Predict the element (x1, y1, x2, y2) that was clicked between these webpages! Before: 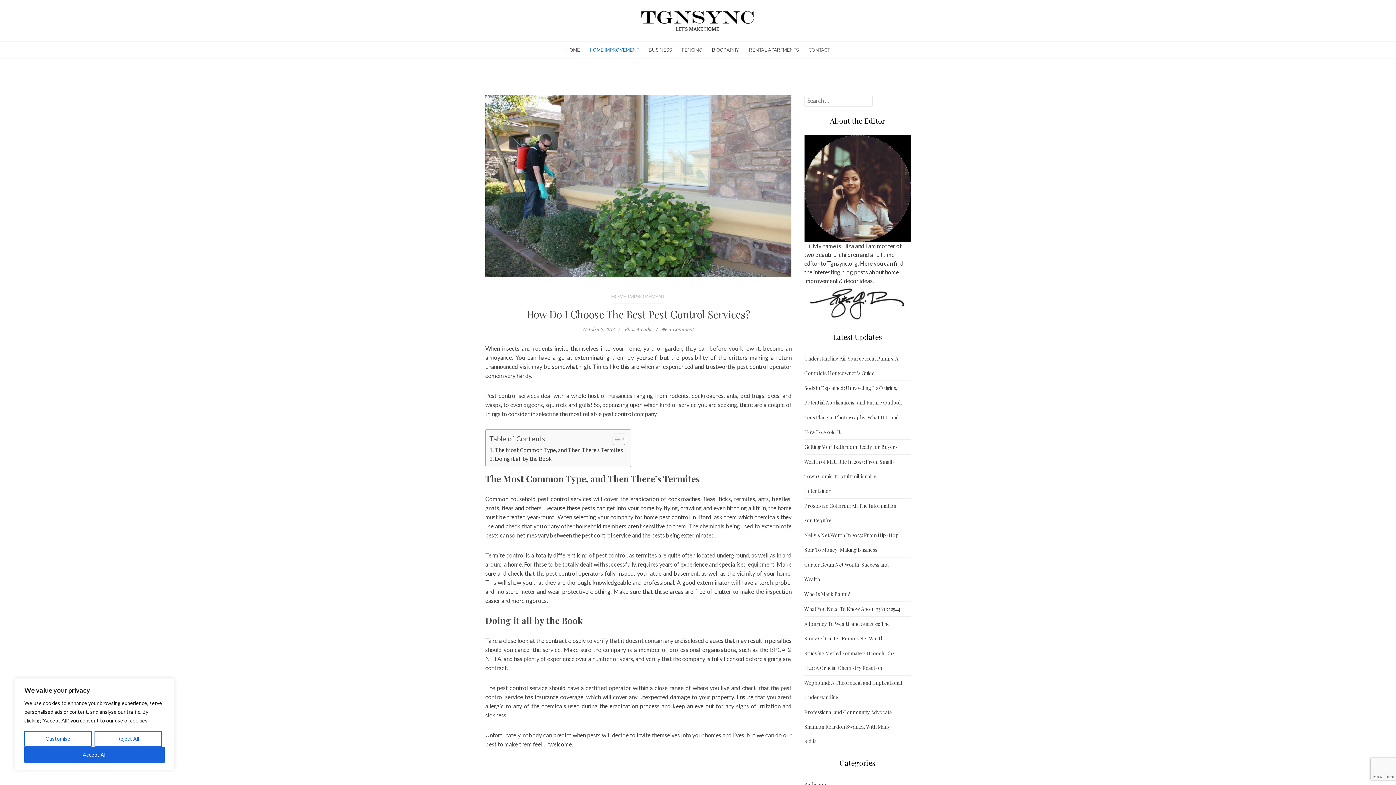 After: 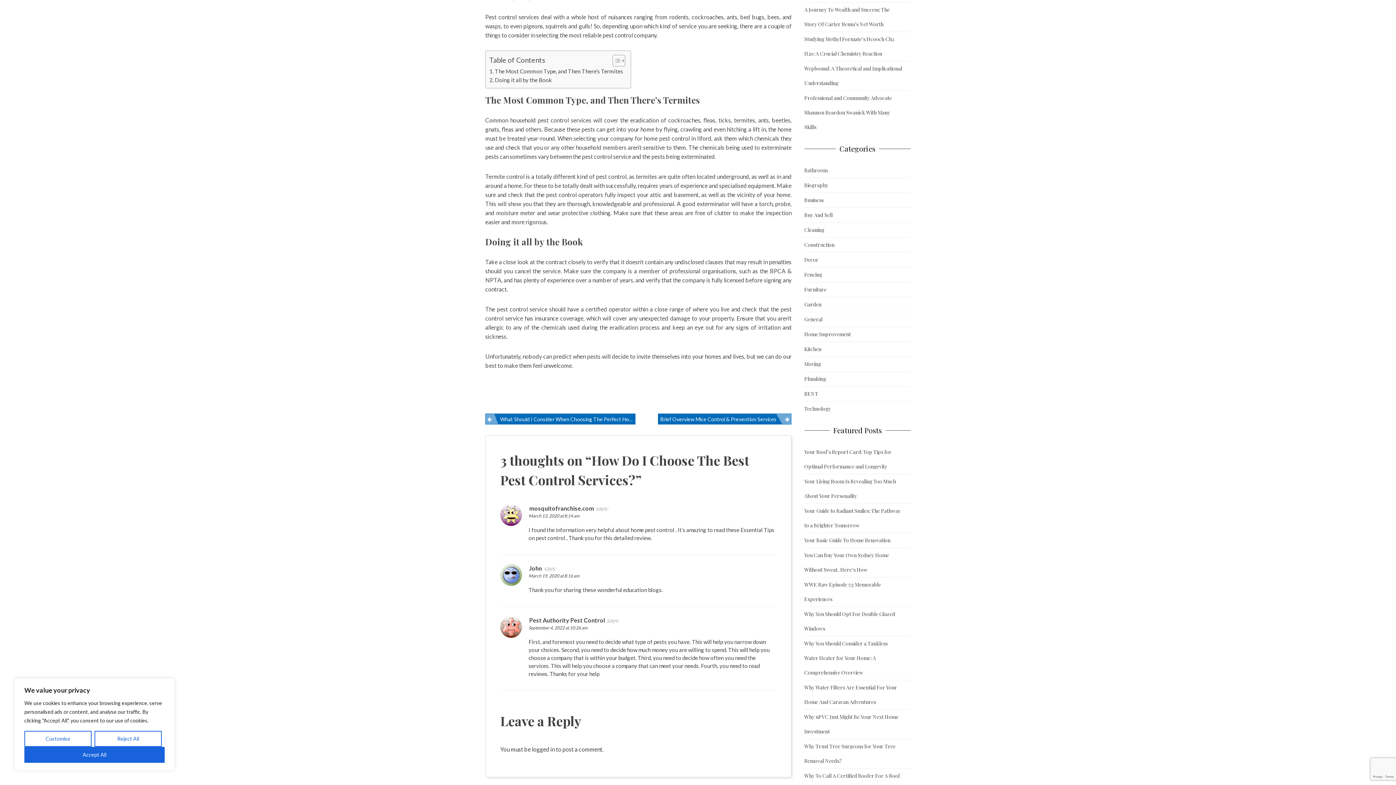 Action: bbox: (489, 454, 552, 463) label: Doing it all by the Book